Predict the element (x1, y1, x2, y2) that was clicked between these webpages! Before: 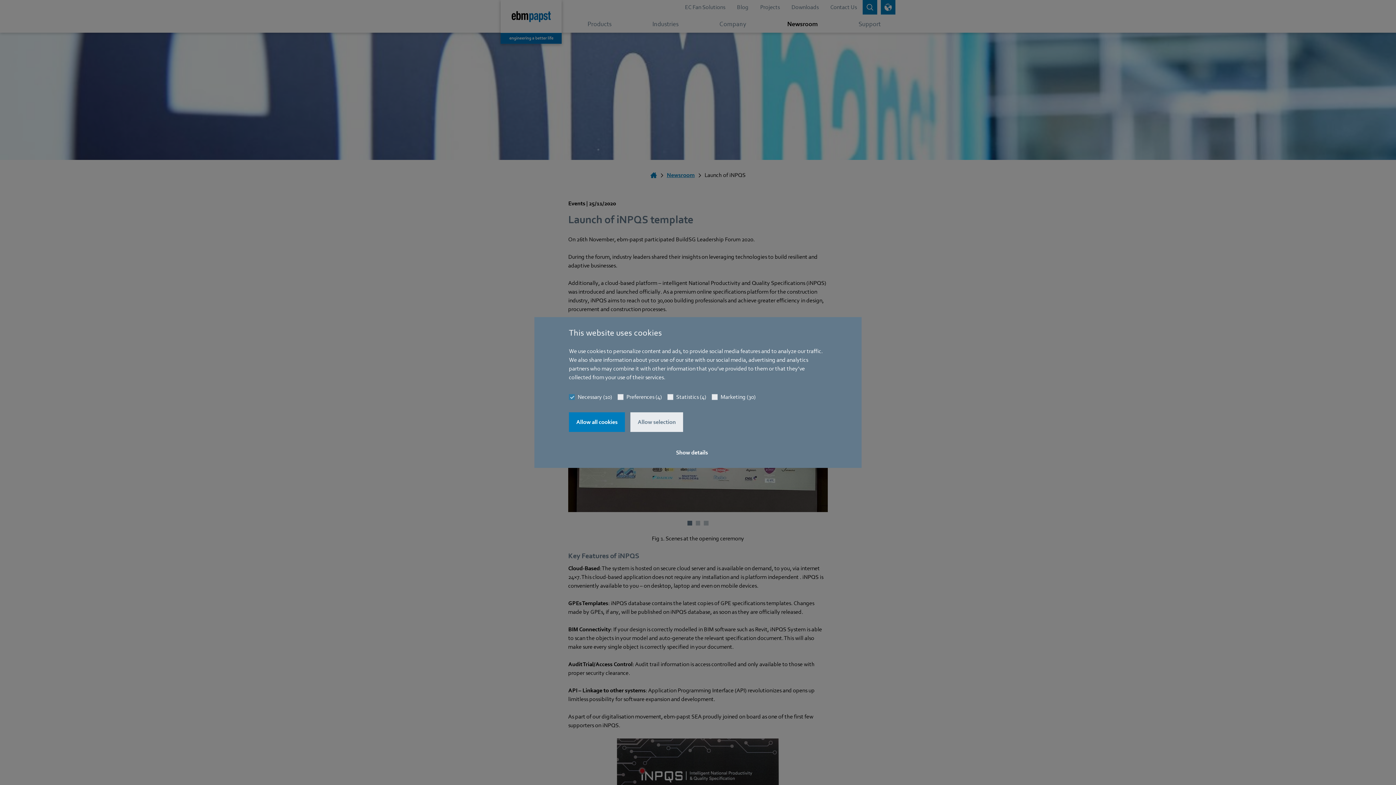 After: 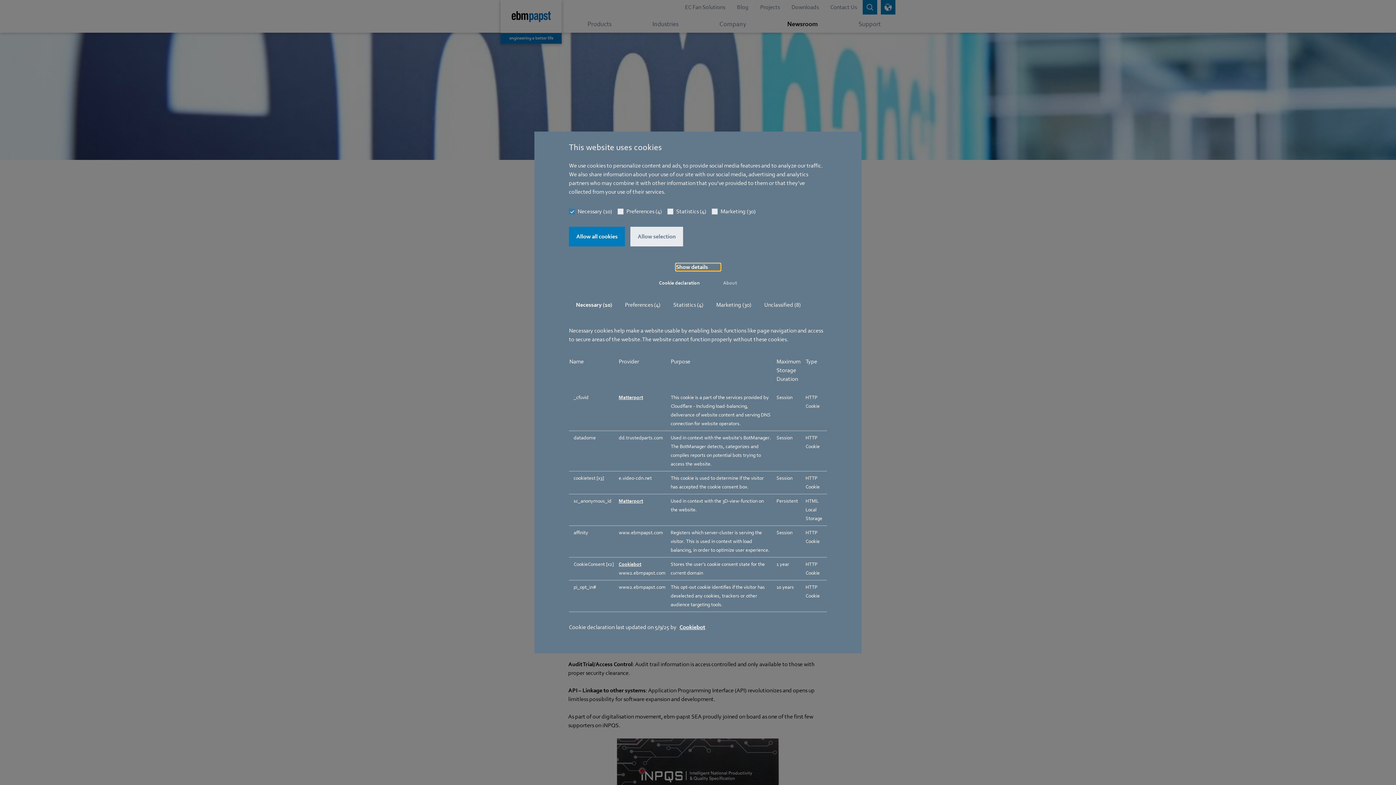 Action: label: Show details bbox: (676, 449, 720, 456)